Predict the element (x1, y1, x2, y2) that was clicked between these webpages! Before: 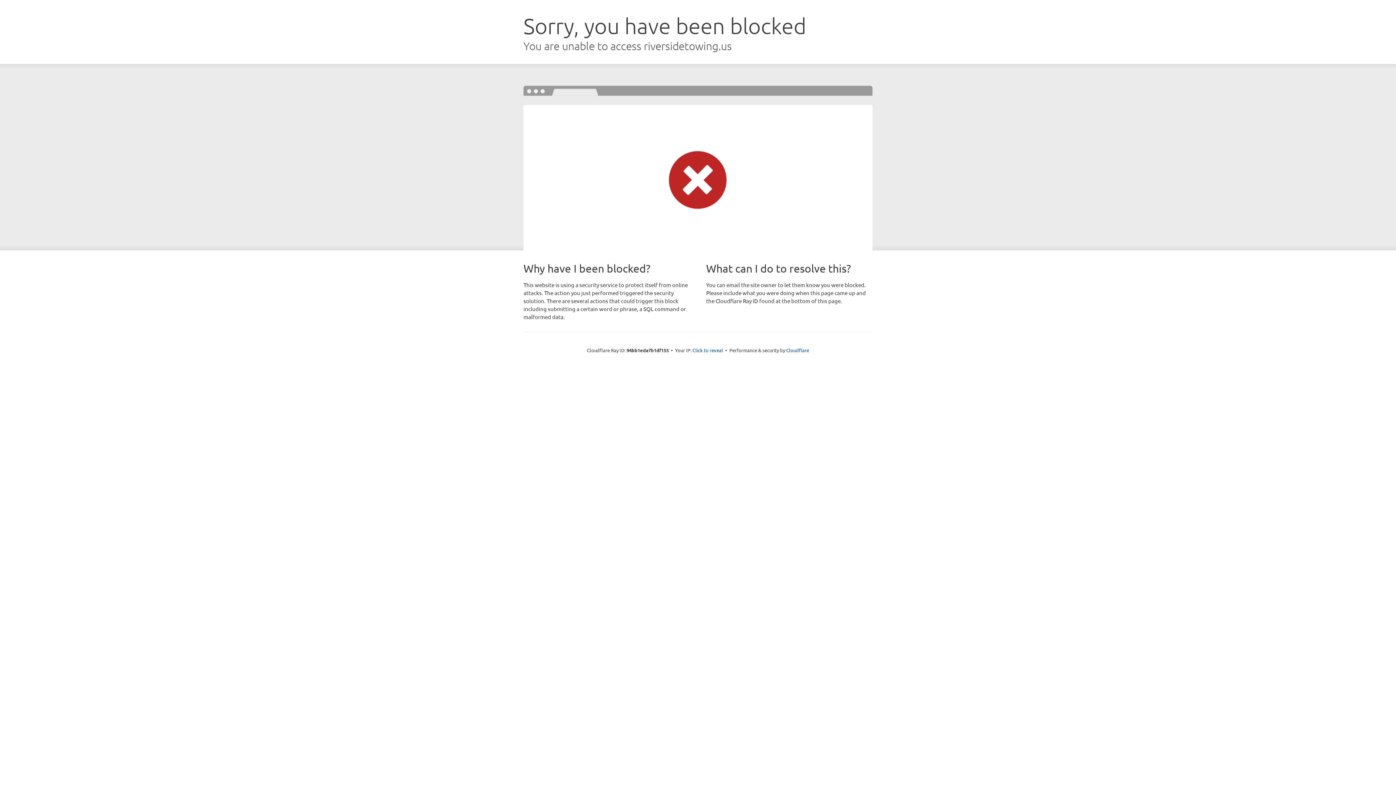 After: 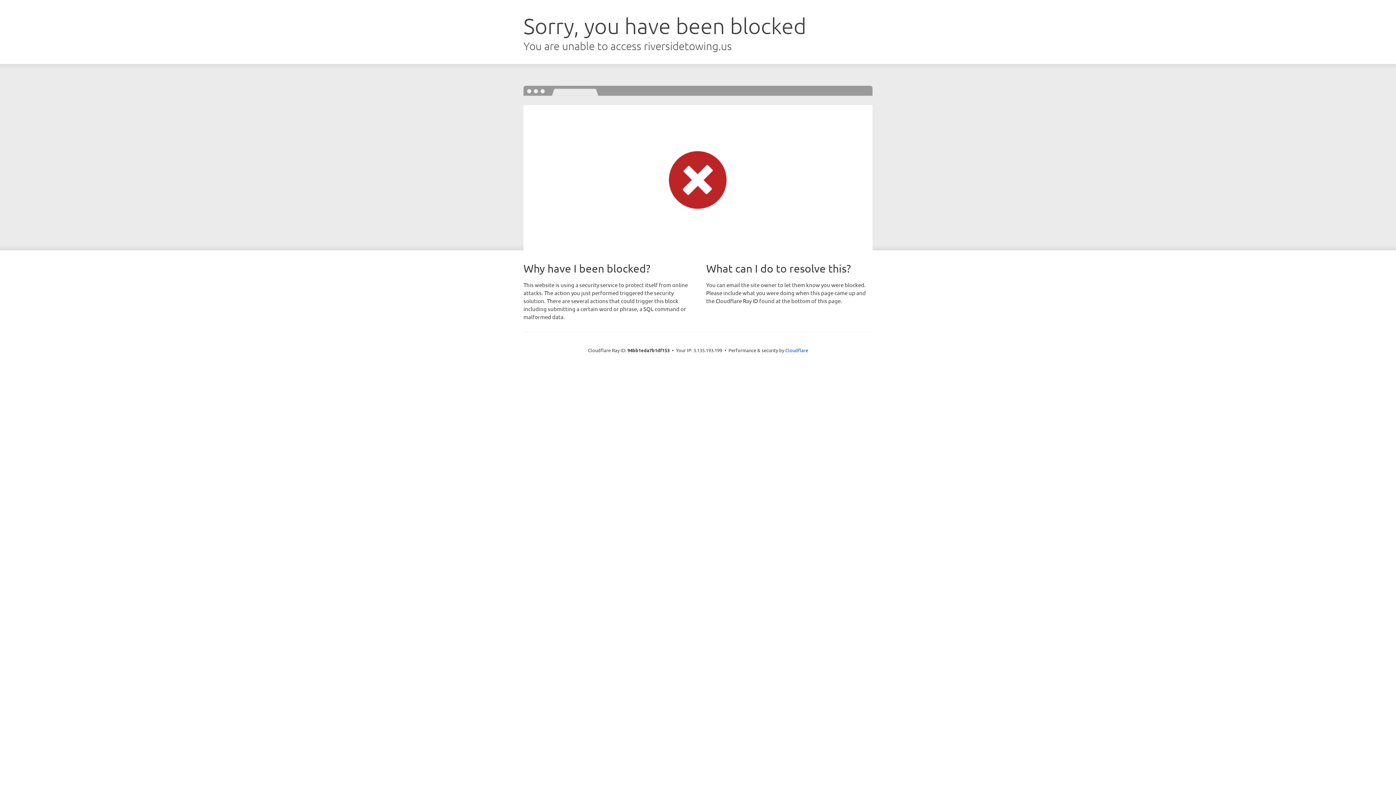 Action: bbox: (692, 346, 723, 353) label: Click to reveal